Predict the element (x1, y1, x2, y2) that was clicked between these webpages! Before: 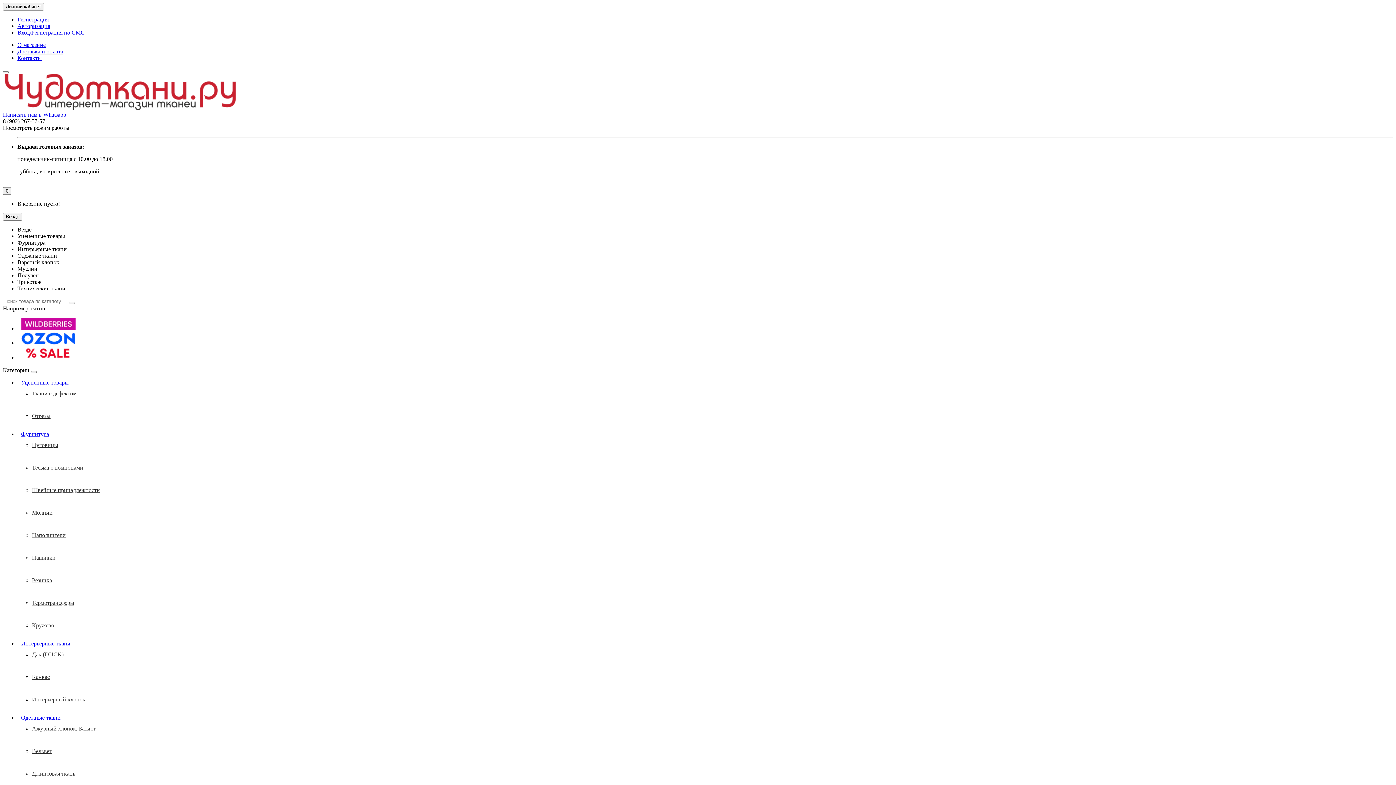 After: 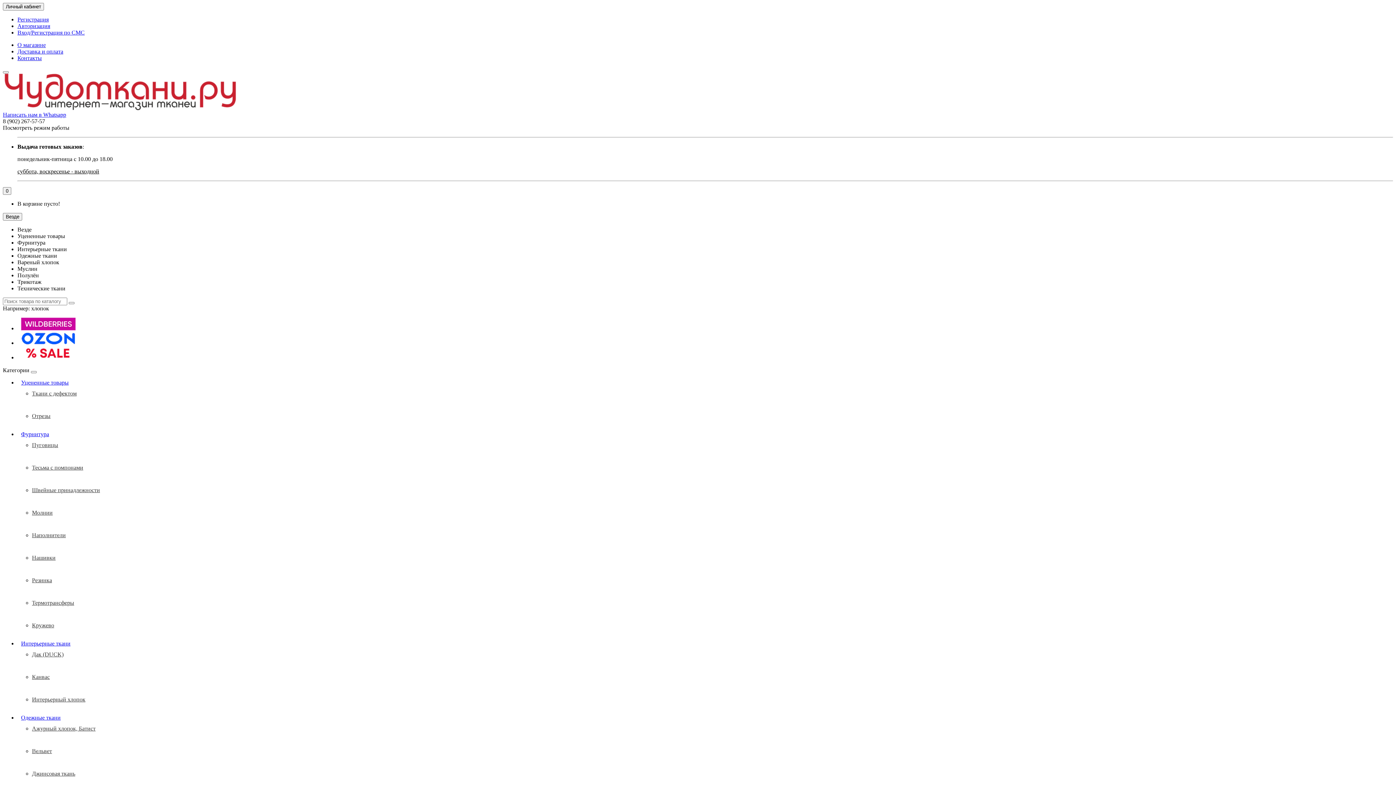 Action: label: Уцененные товары bbox: (17, 376, 72, 388)